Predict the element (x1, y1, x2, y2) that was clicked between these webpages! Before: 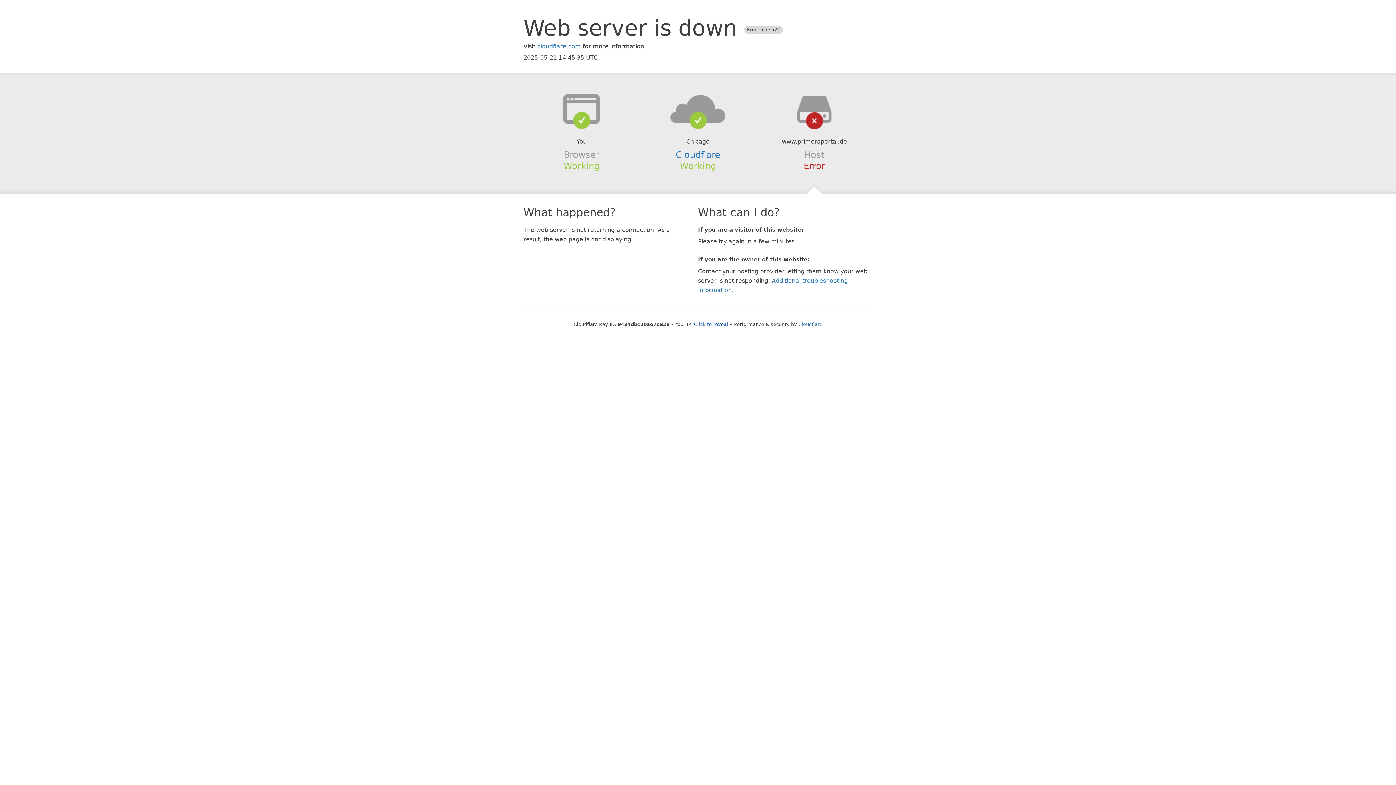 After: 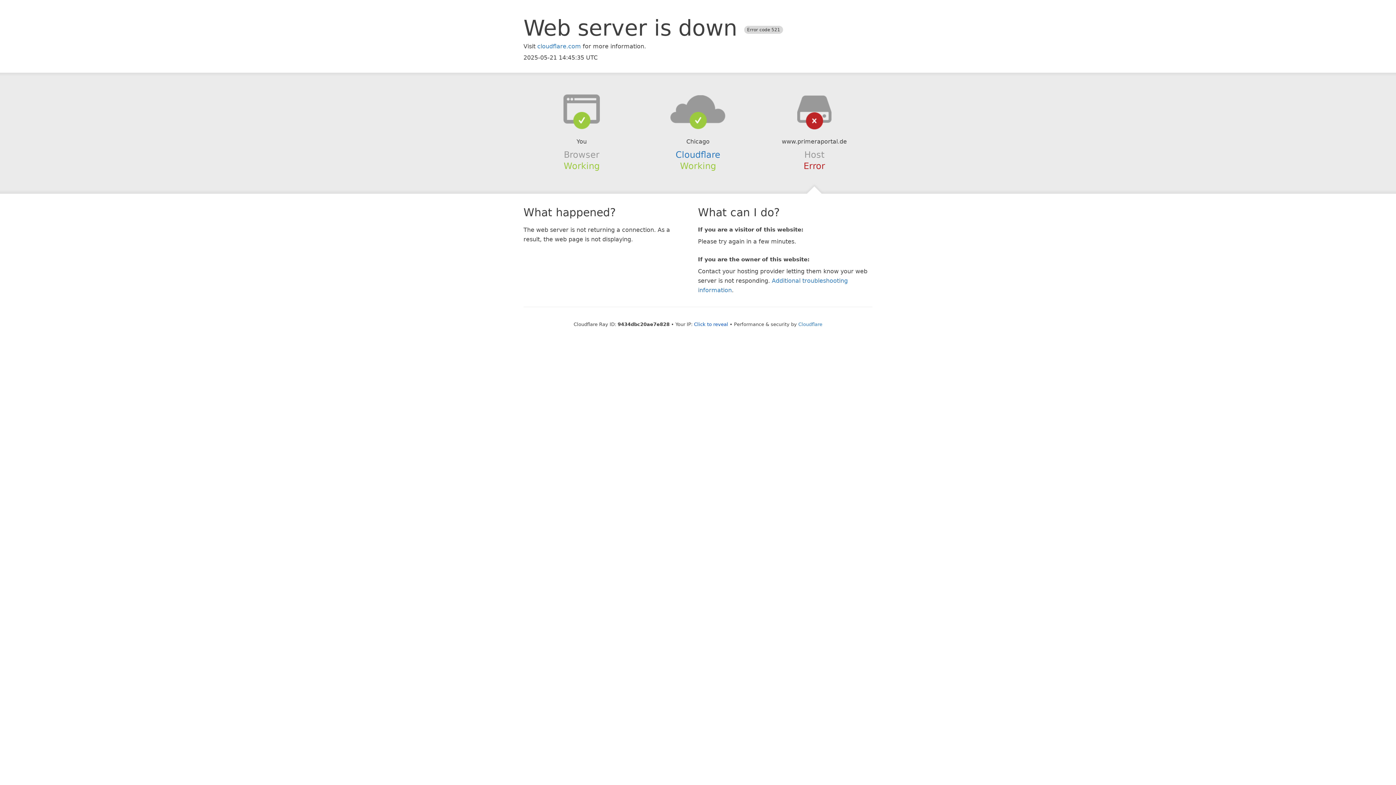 Action: bbox: (639, 94, 756, 123)